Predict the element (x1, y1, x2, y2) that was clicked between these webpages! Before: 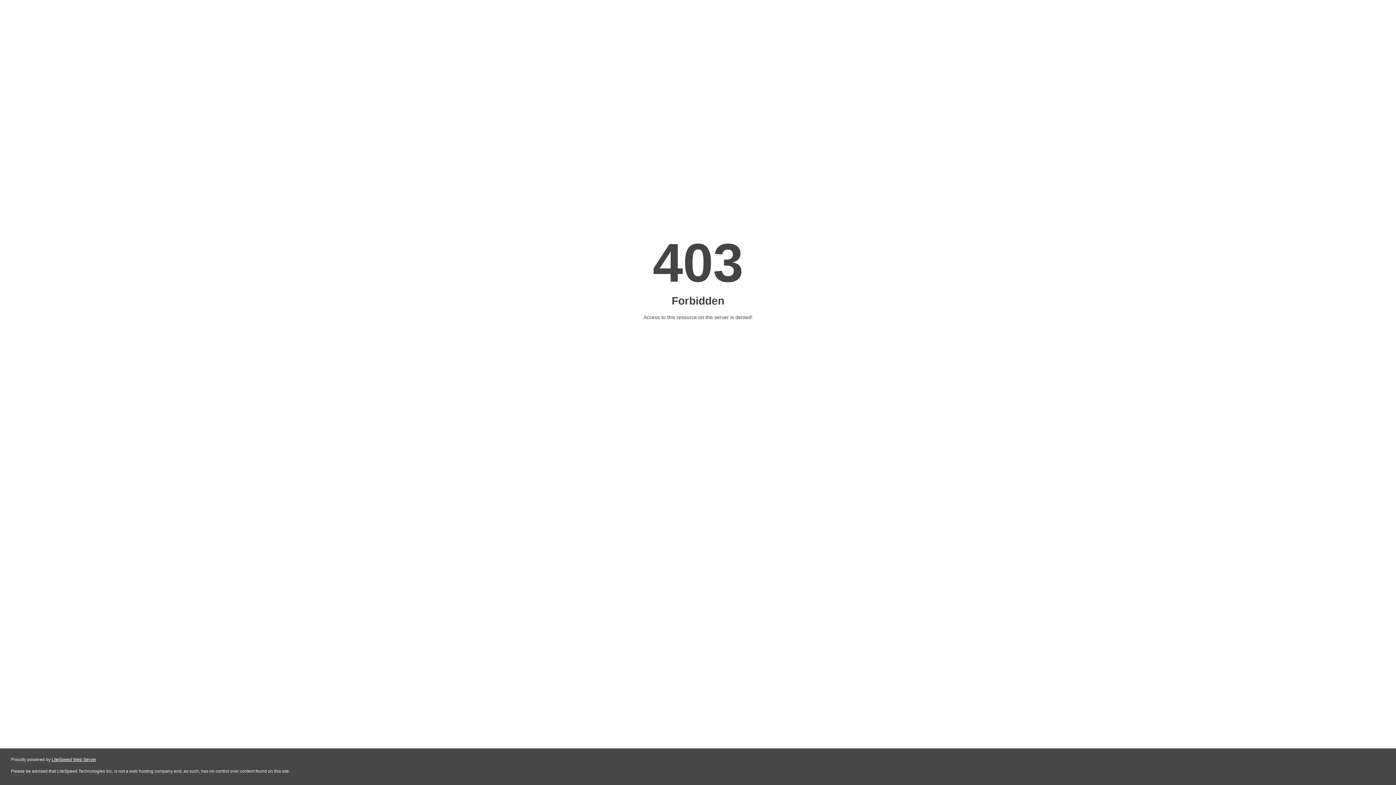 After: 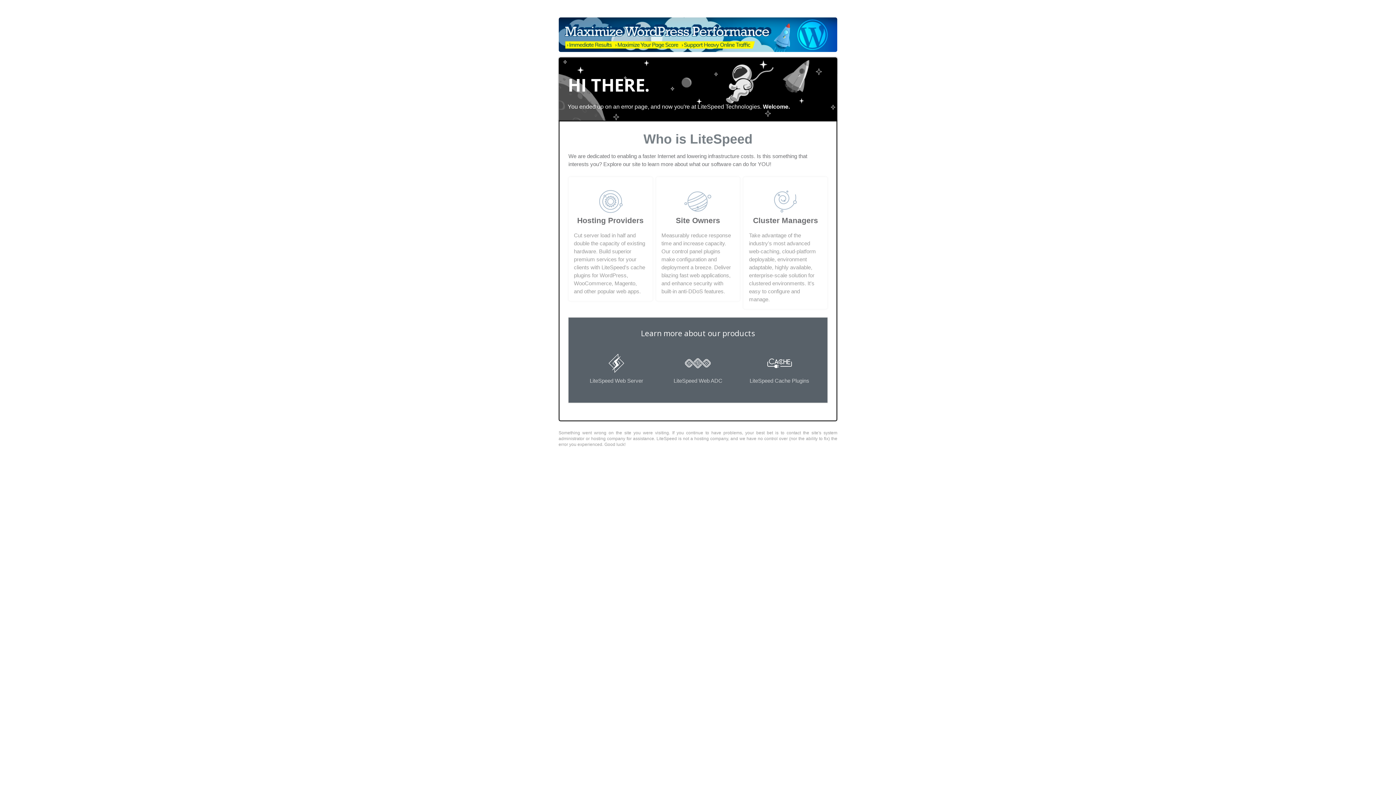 Action: bbox: (51, 757, 96, 762) label: LiteSpeed Web Server